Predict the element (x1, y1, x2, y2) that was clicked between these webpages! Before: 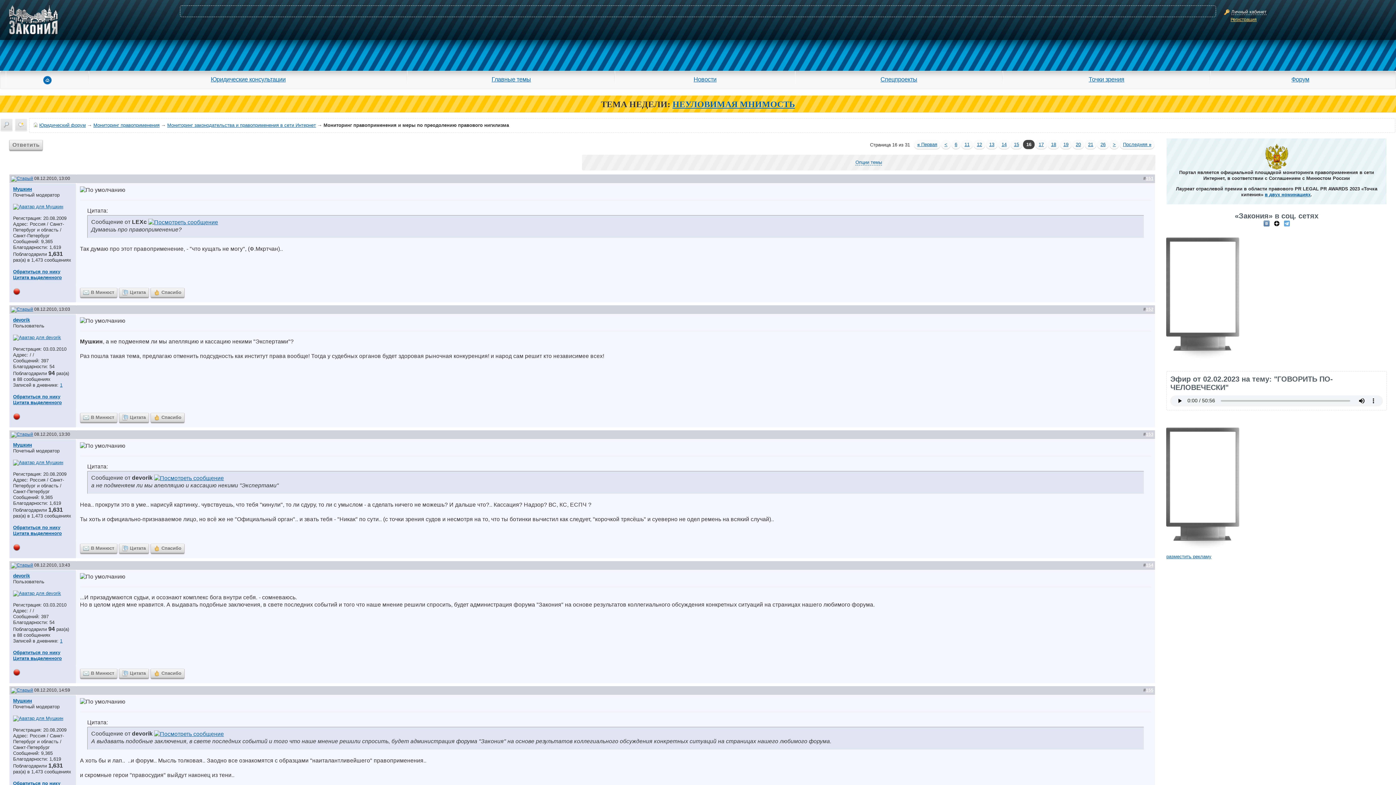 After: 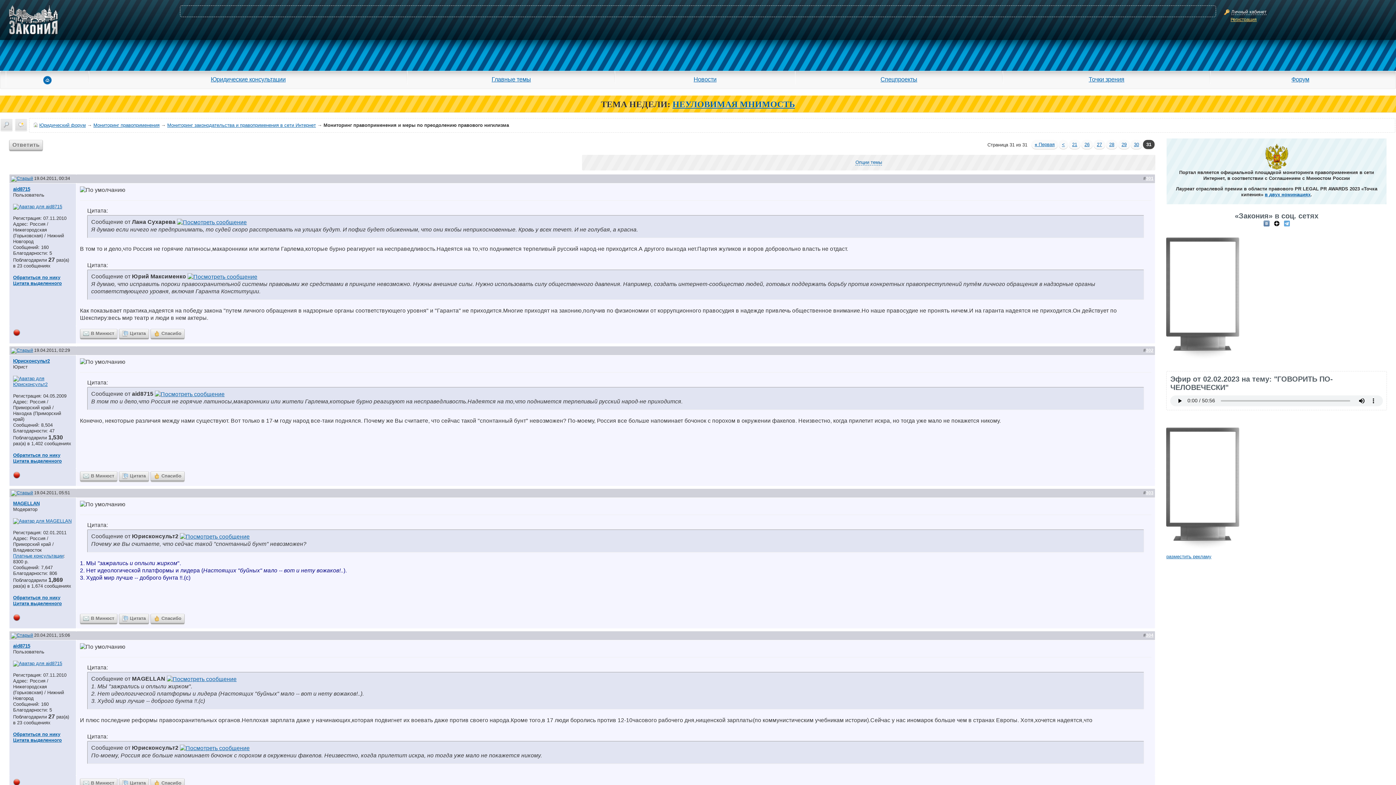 Action: bbox: (1123, 141, 1151, 147) label: Последняя »